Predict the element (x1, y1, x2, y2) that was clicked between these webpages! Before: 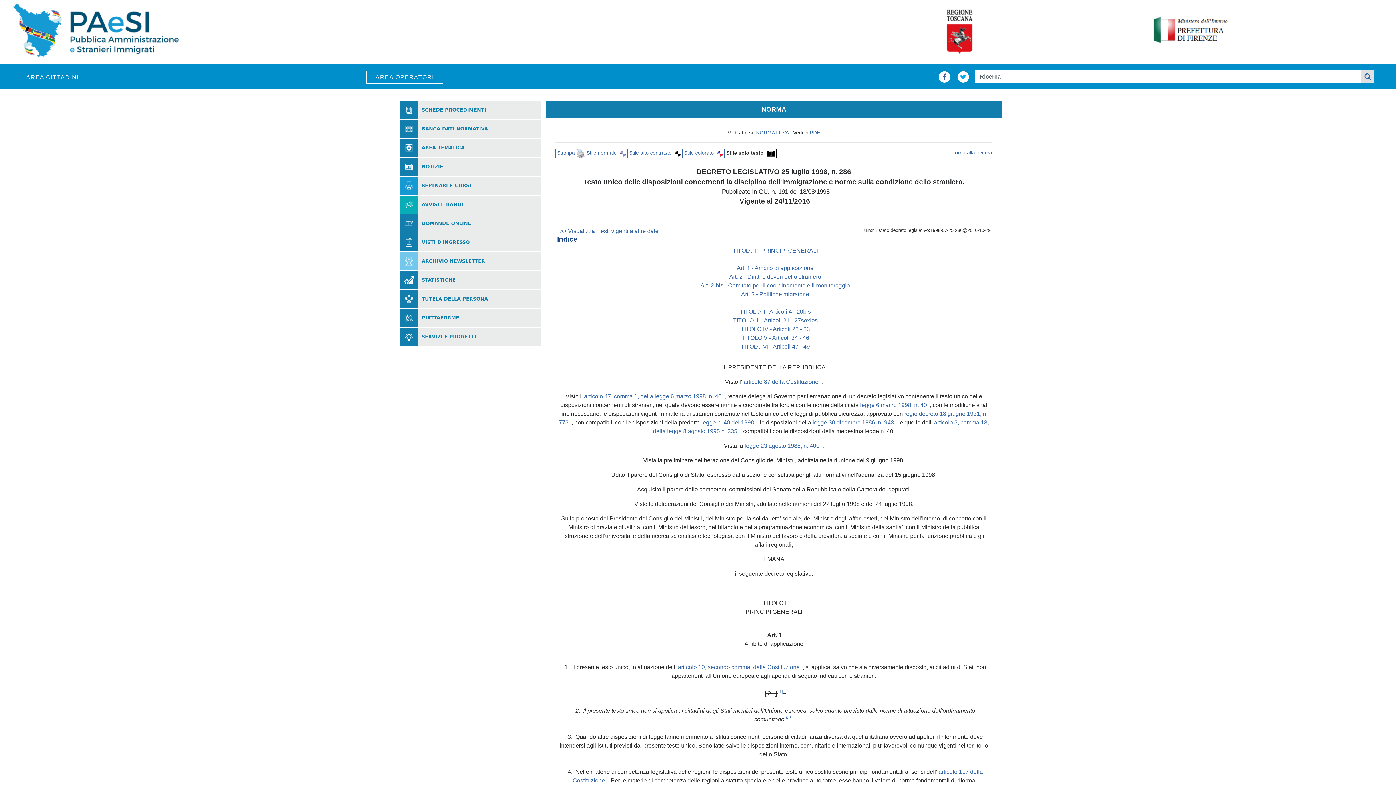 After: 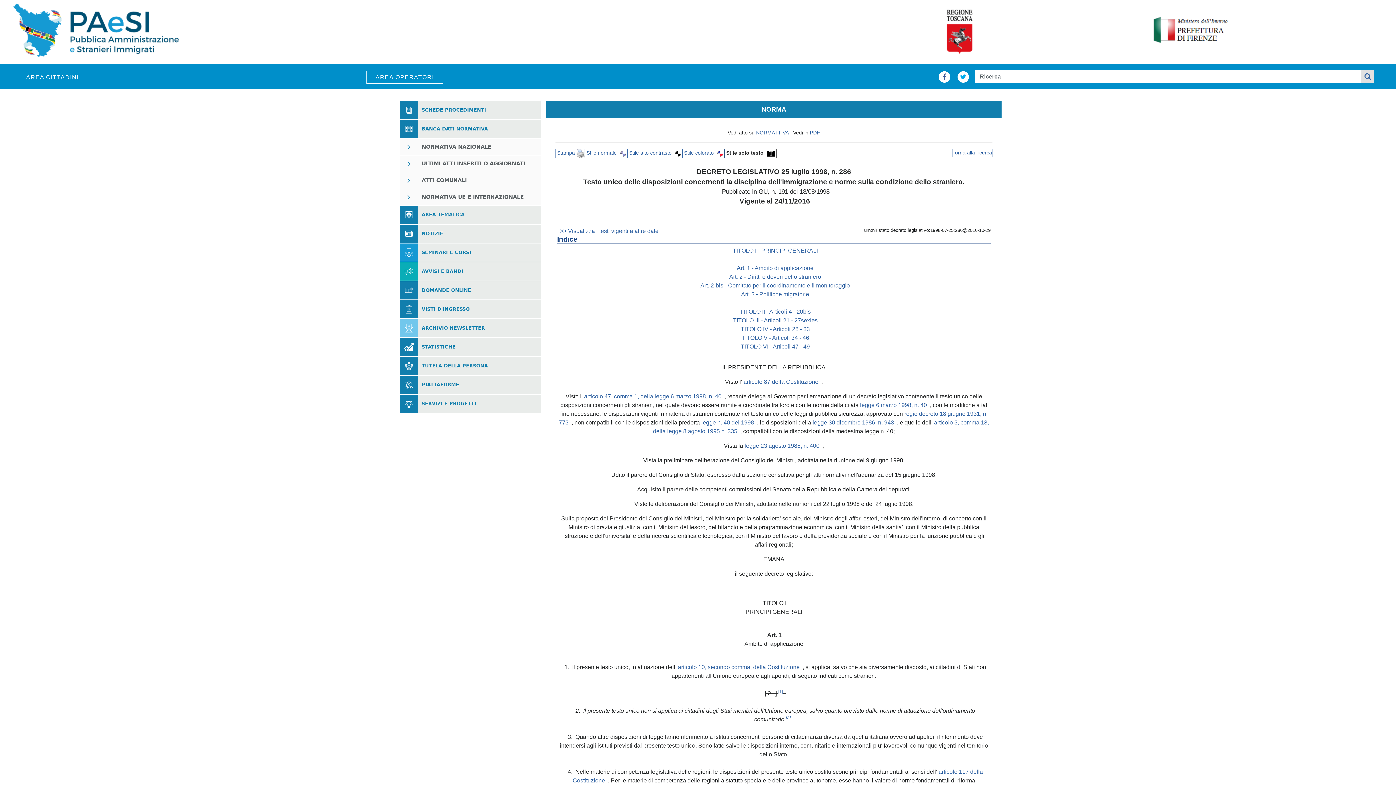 Action: label: BANCA DATI NORMATIVA bbox: (421, 126, 488, 131)